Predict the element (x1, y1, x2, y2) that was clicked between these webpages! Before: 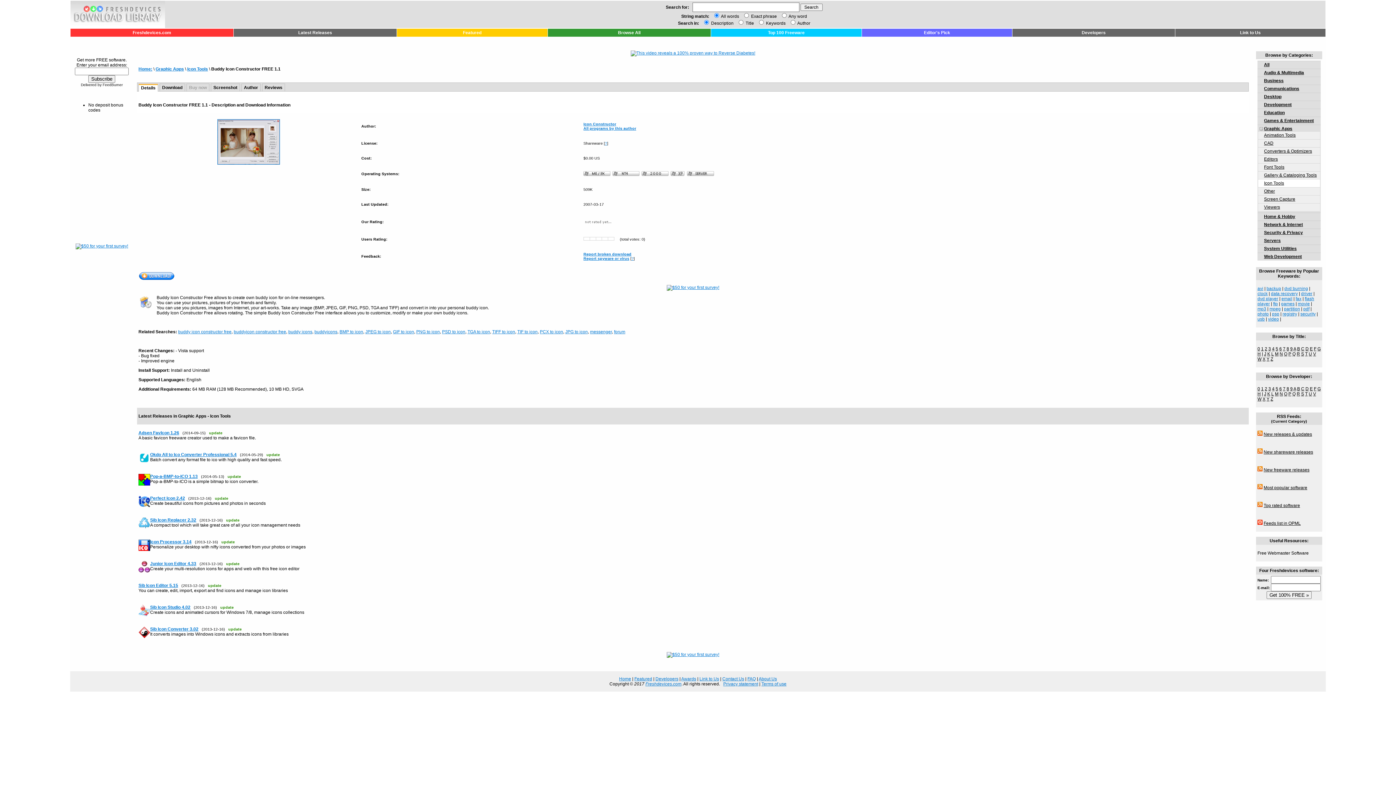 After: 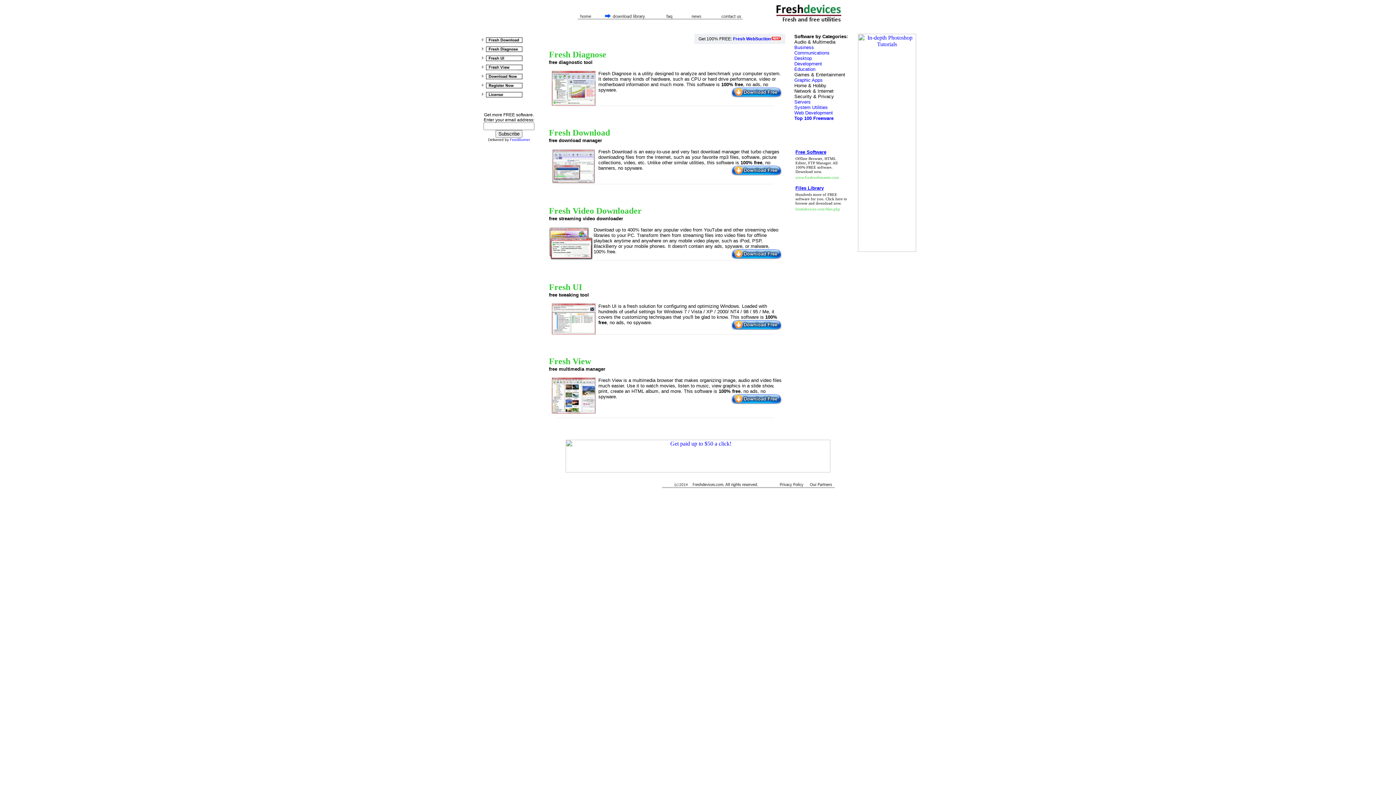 Action: bbox: (217, 160, 279, 165)